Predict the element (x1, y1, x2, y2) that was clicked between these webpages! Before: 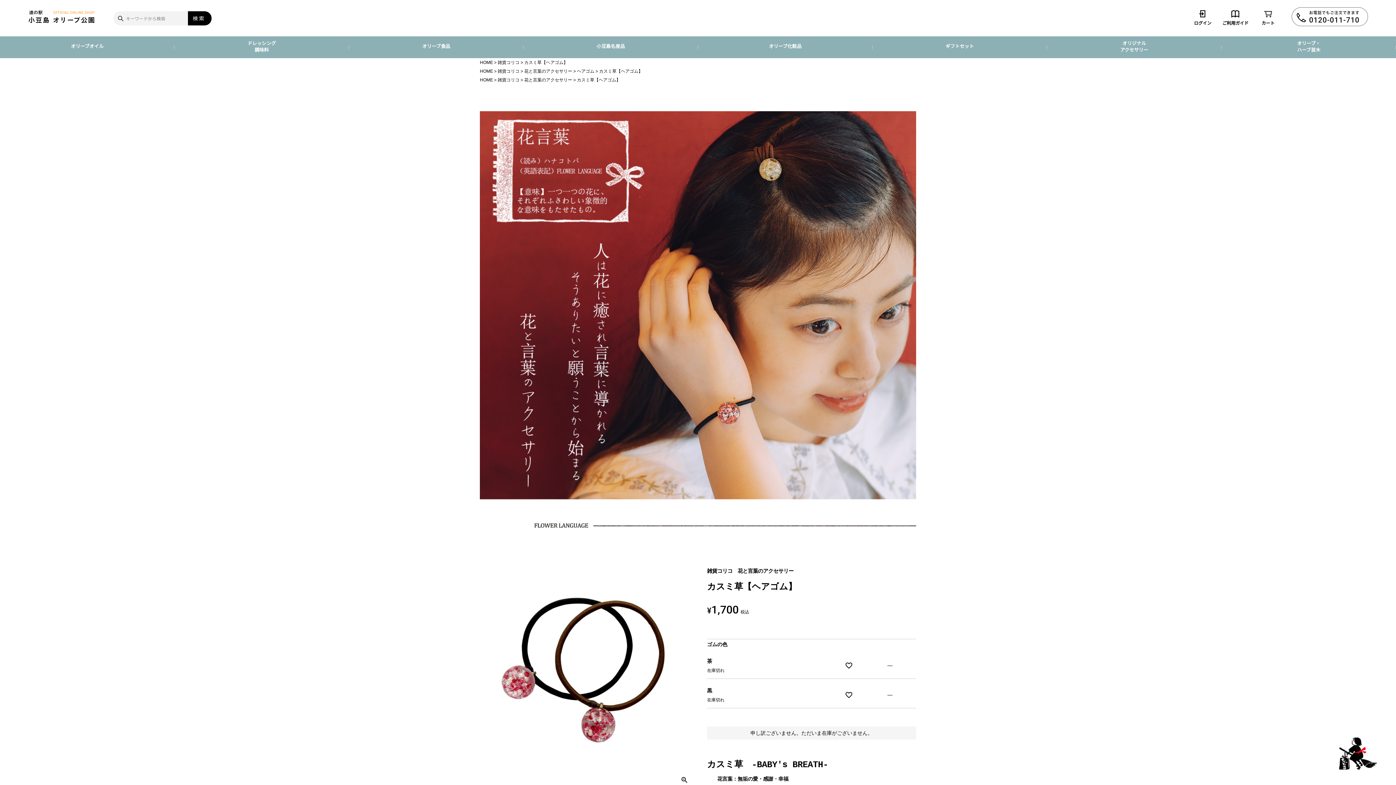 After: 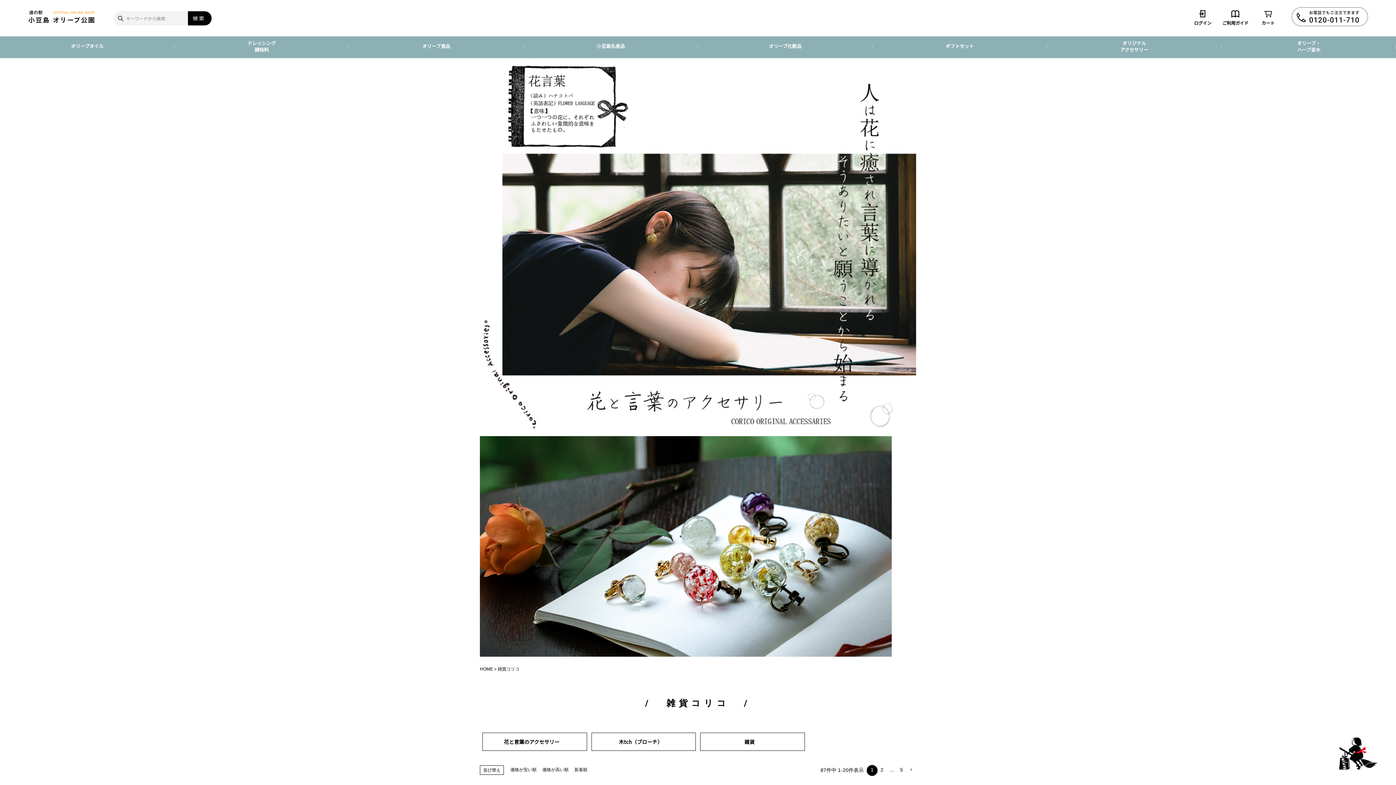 Action: label: 雑貨コリコ bbox: (497, 68, 519, 73)